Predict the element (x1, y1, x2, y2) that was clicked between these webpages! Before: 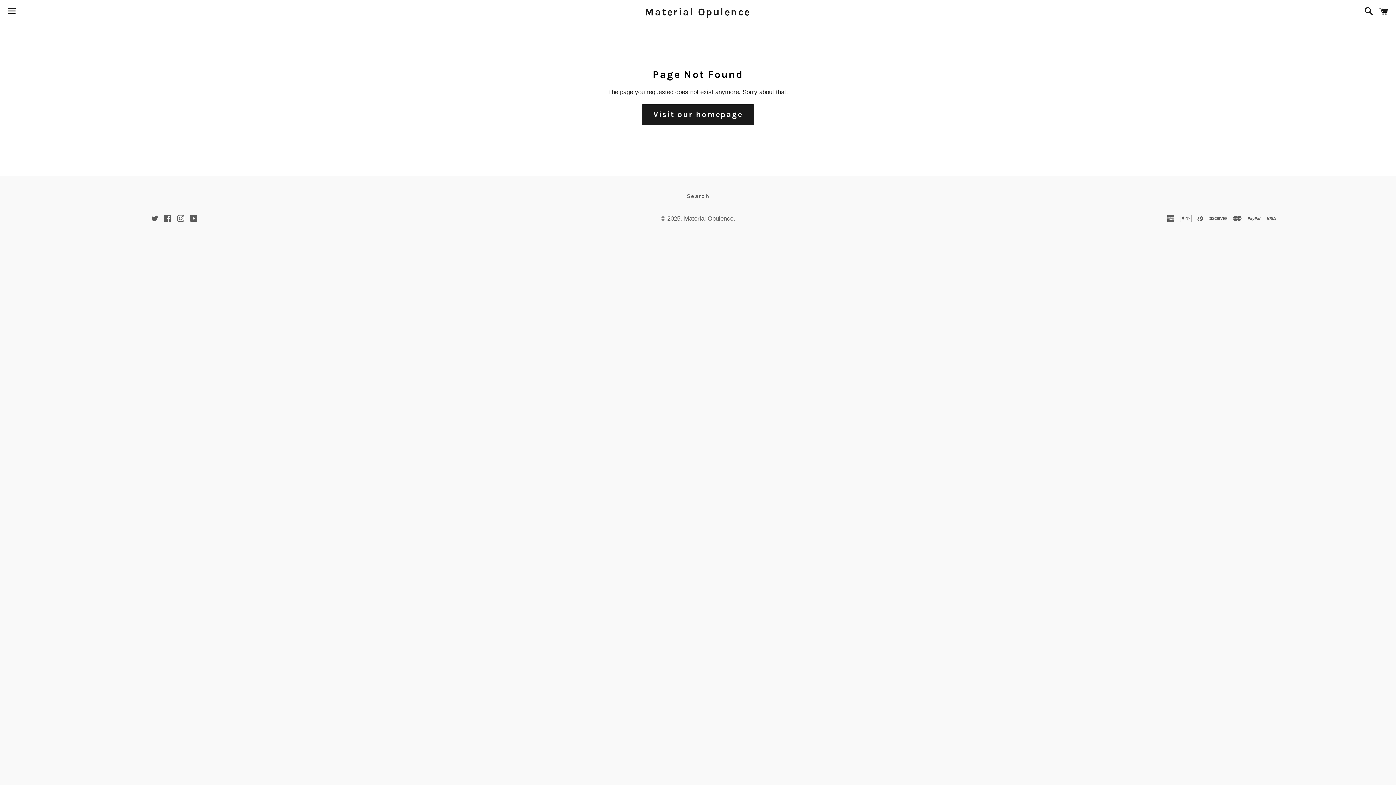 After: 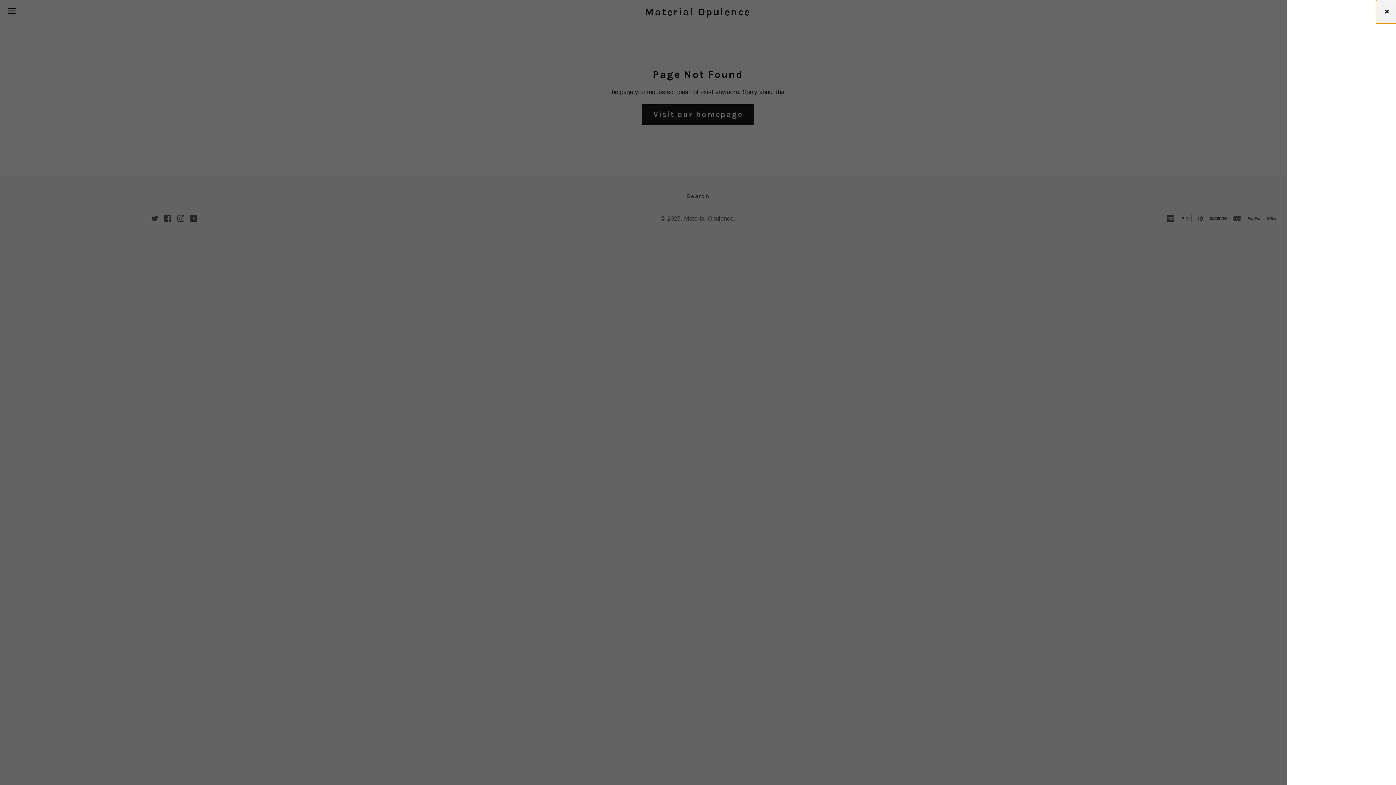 Action: bbox: (1375, 0, 1392, 22) label: Cart